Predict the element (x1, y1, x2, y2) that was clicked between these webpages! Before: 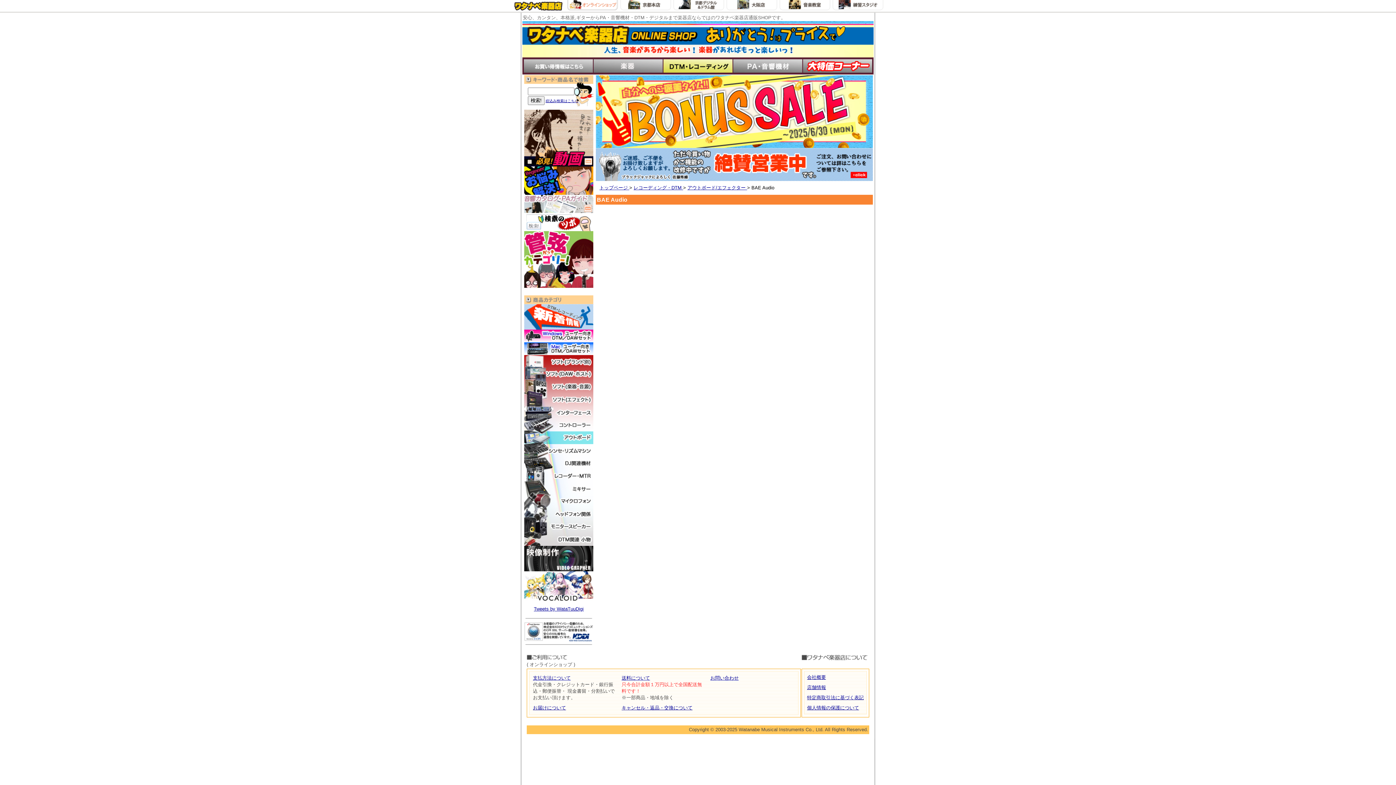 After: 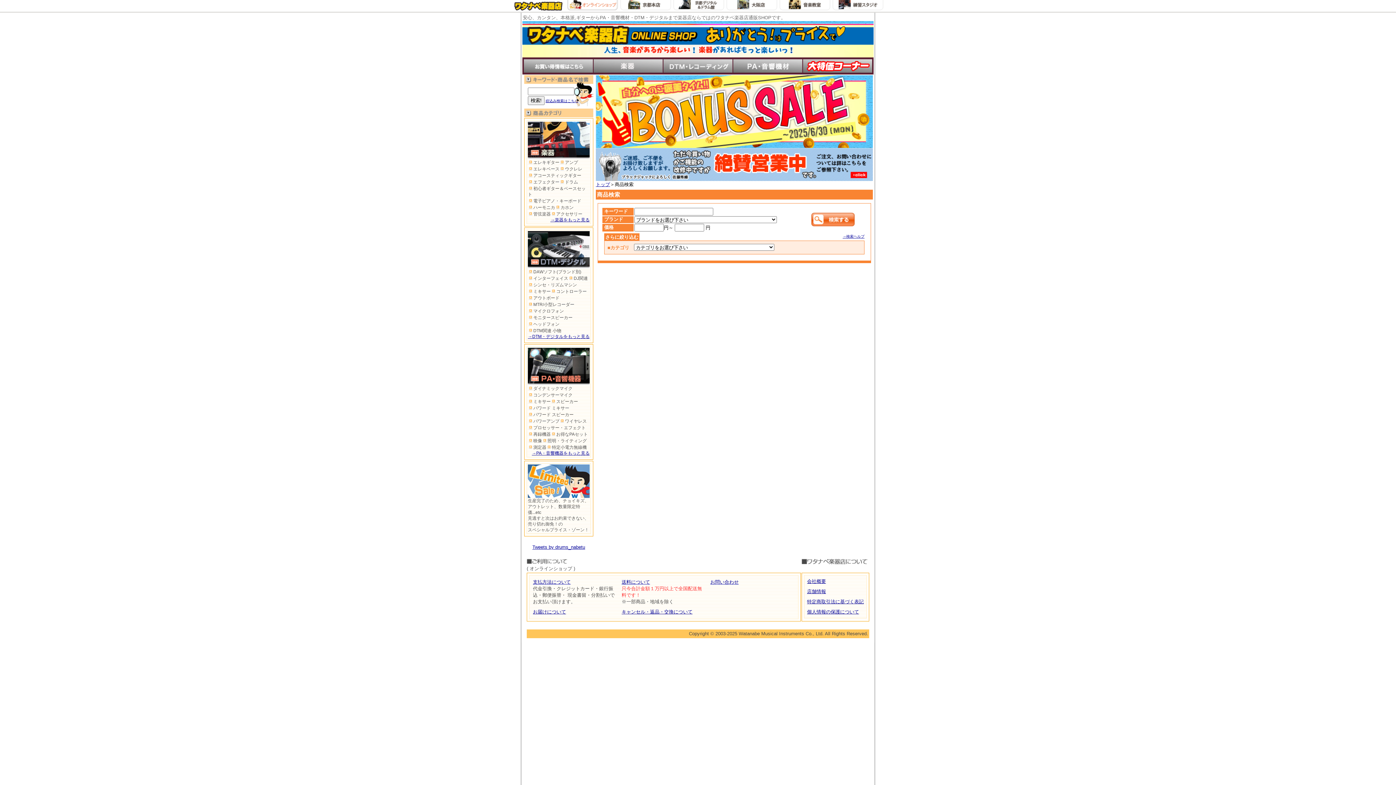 Action: label: 絞込み検索はこちら bbox: (545, 98, 578, 102)